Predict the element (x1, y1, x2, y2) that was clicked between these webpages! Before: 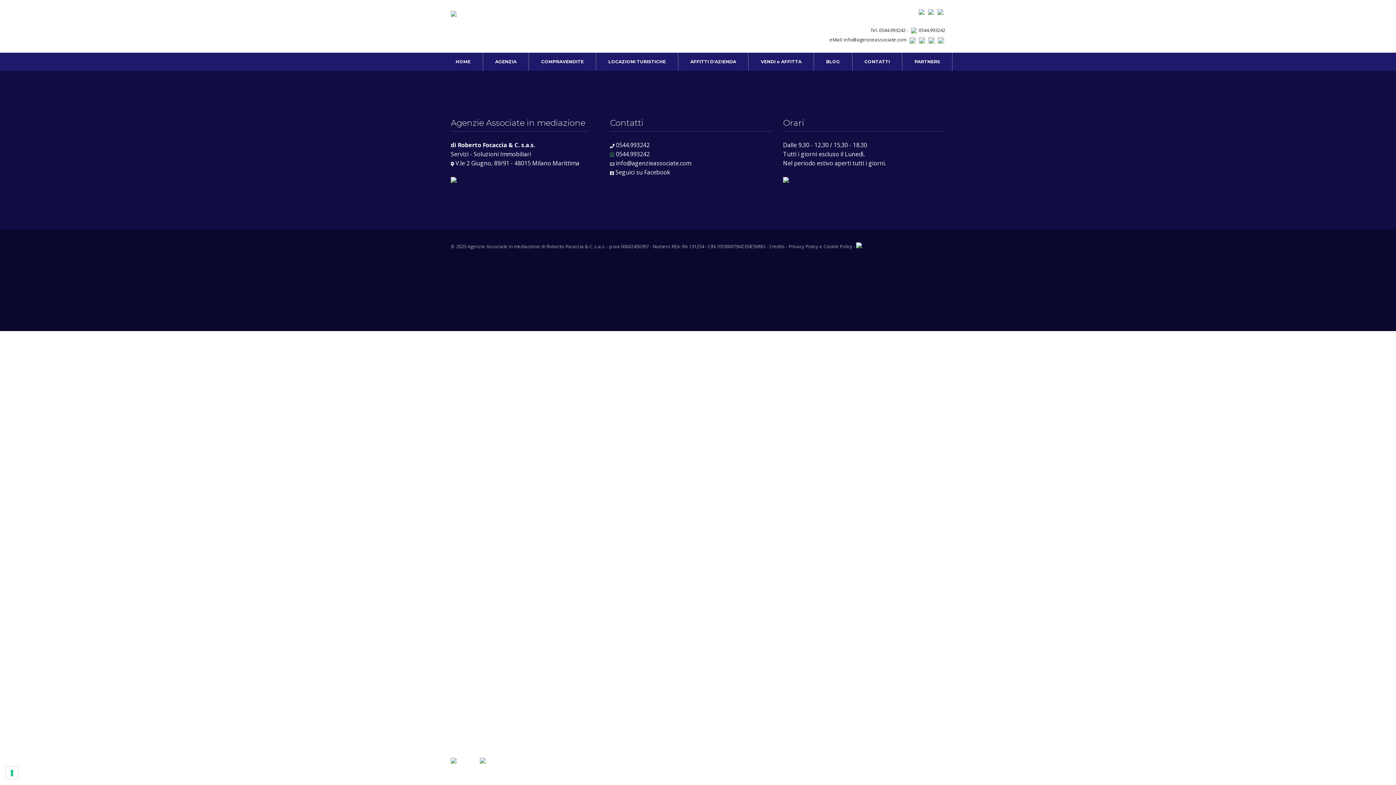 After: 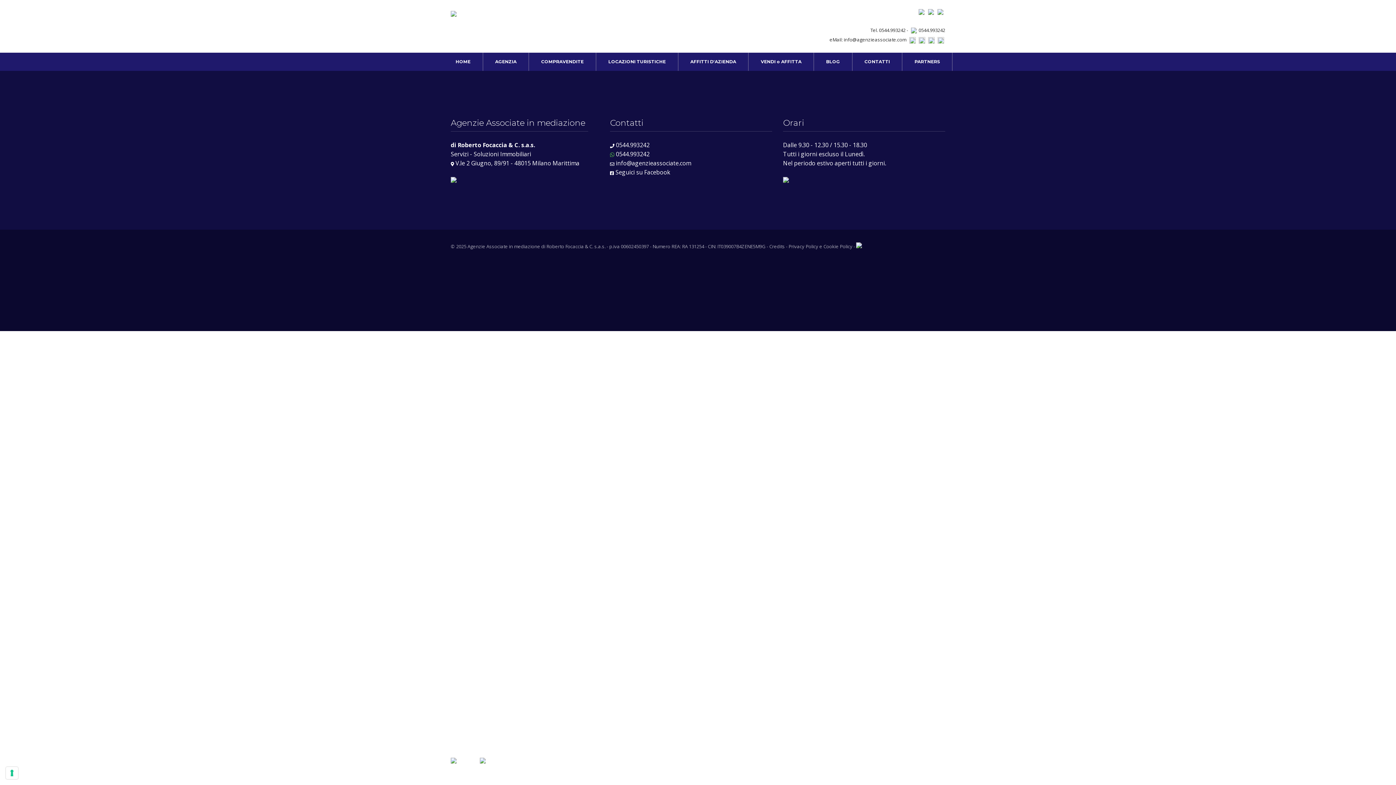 Action: bbox: (856, 243, 862, 249)